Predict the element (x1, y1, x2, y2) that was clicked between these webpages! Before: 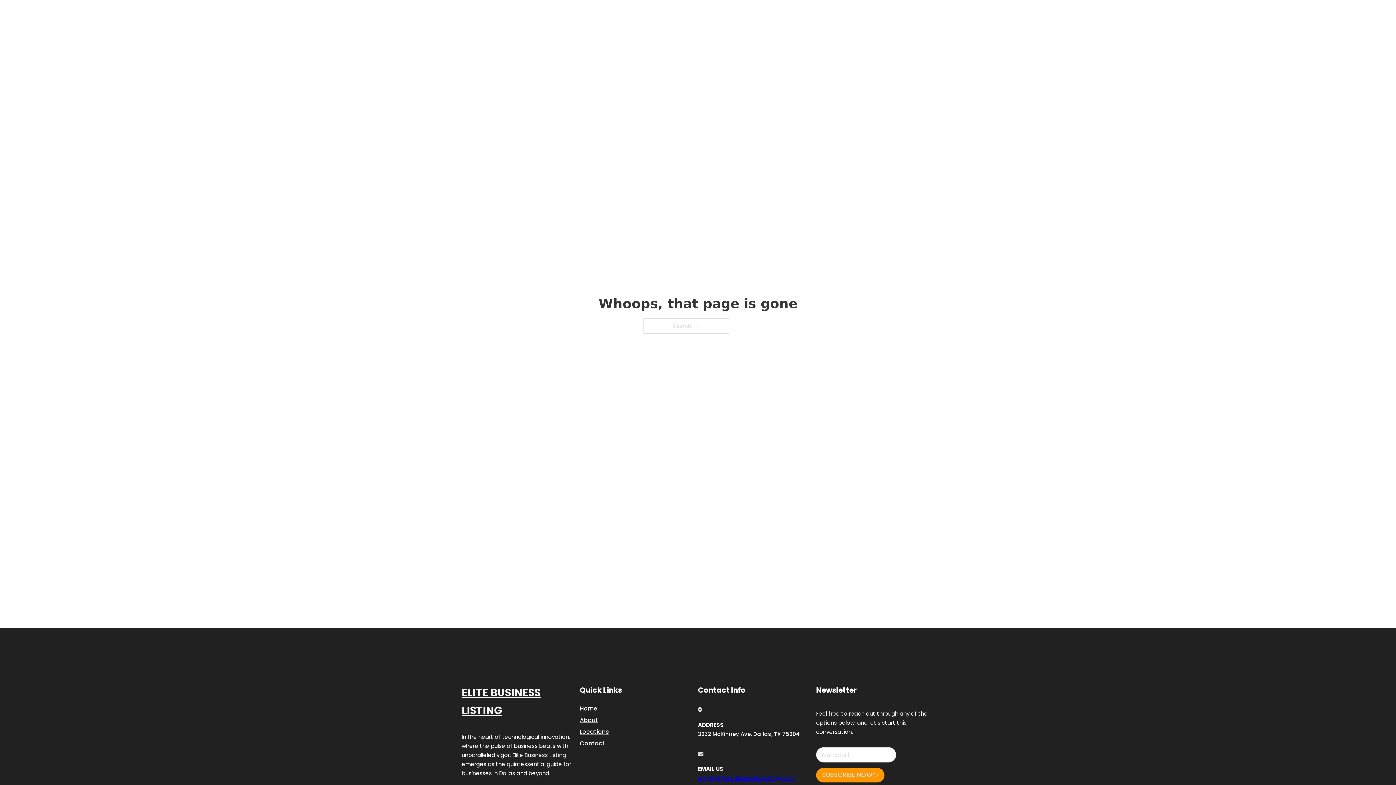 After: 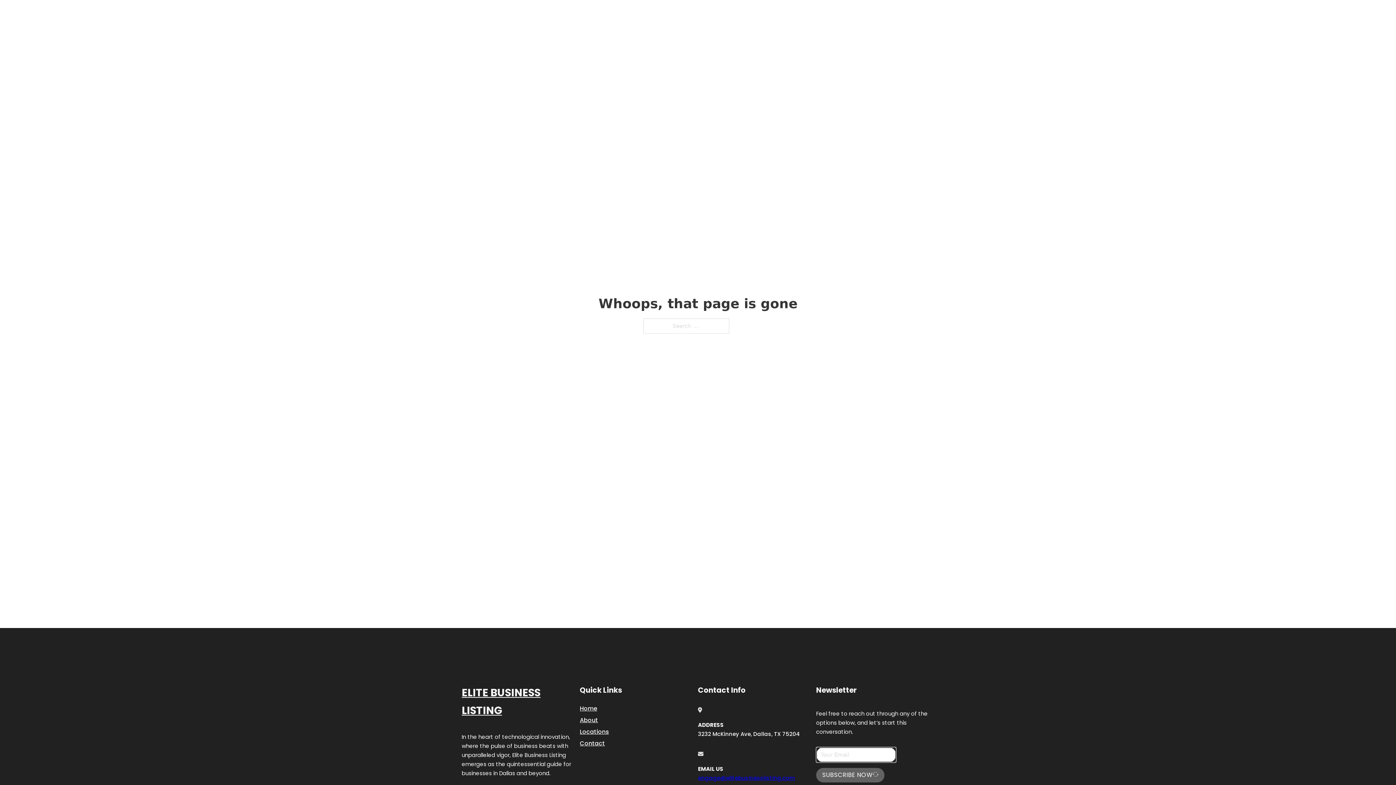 Action: label: SUBSCRIBE NOW bbox: (816, 768, 884, 782)